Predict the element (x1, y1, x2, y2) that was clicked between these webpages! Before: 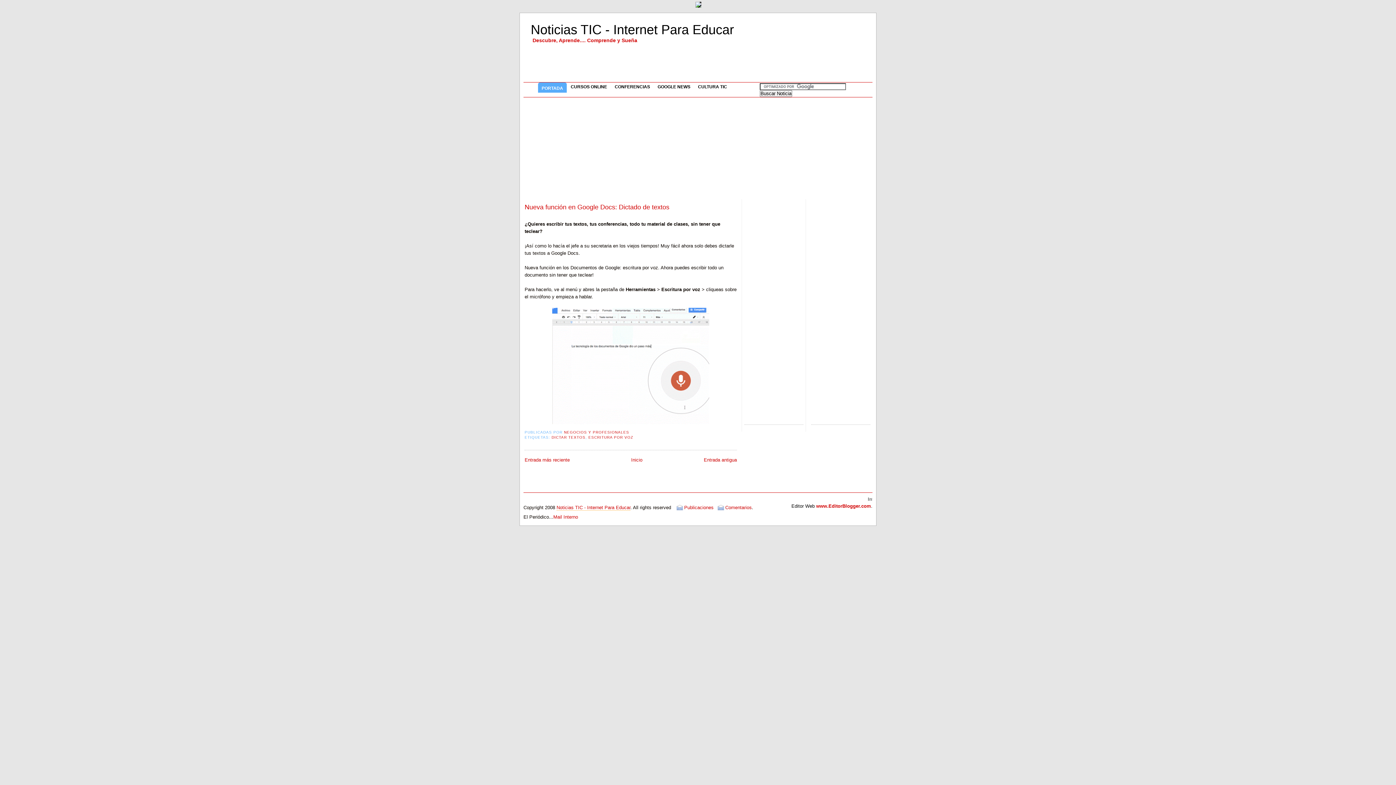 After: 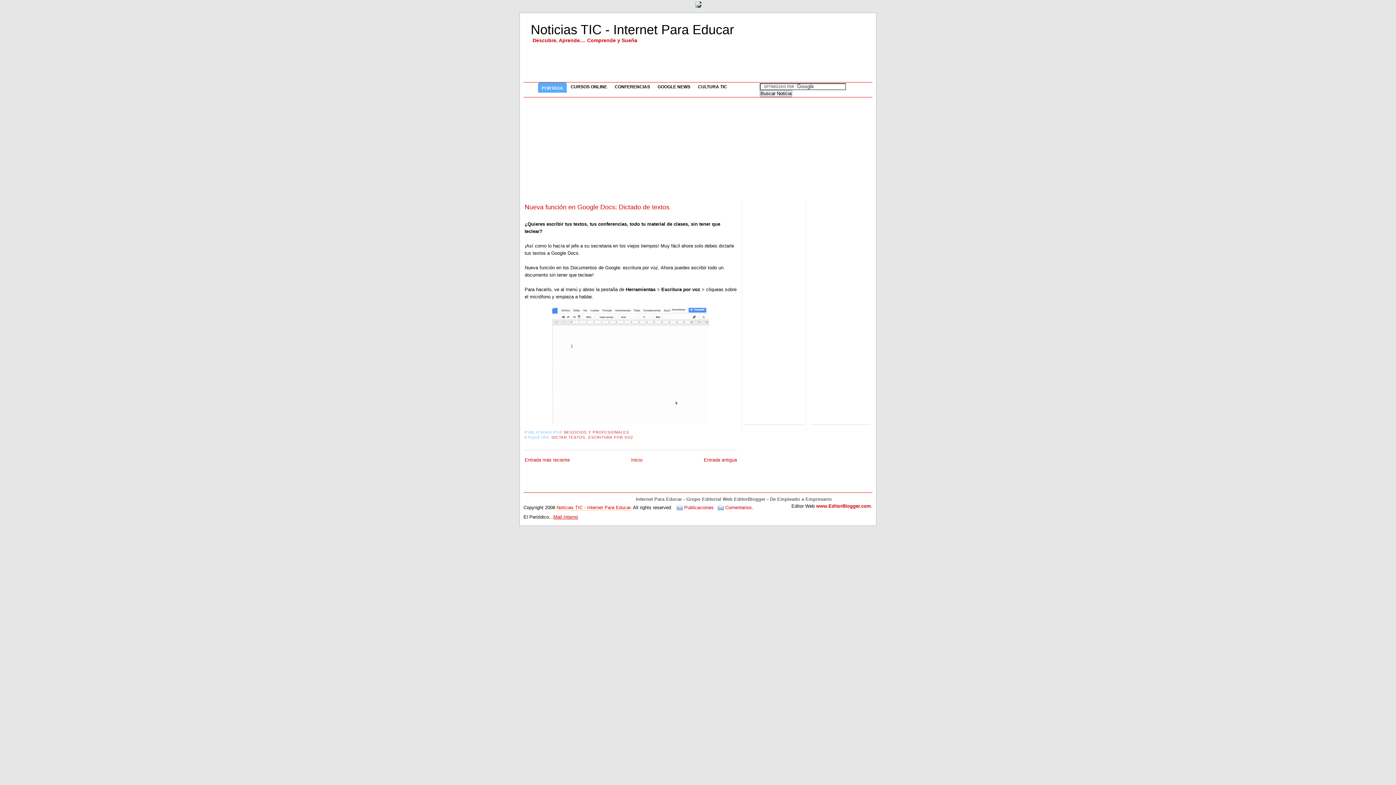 Action: bbox: (553, 514, 578, 520) label: Mail Interno